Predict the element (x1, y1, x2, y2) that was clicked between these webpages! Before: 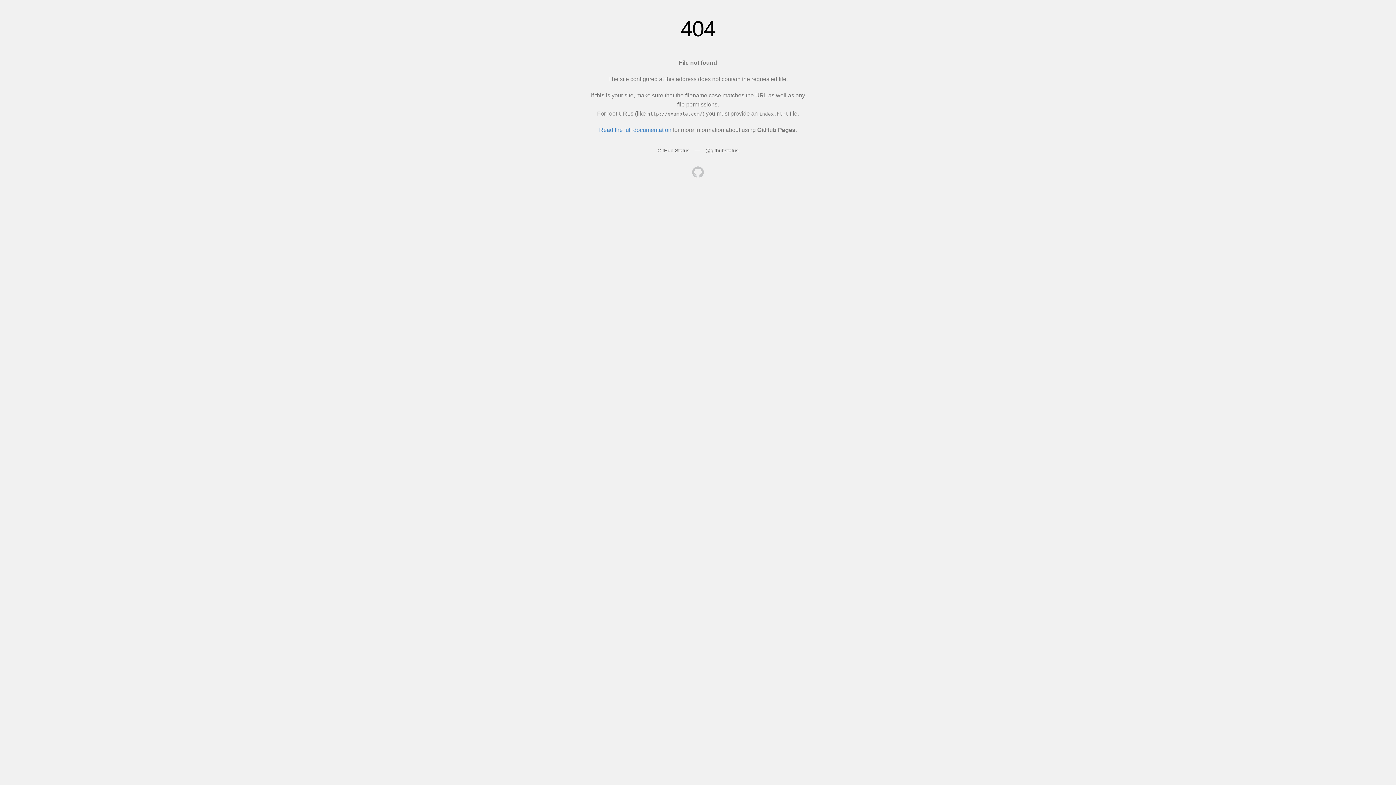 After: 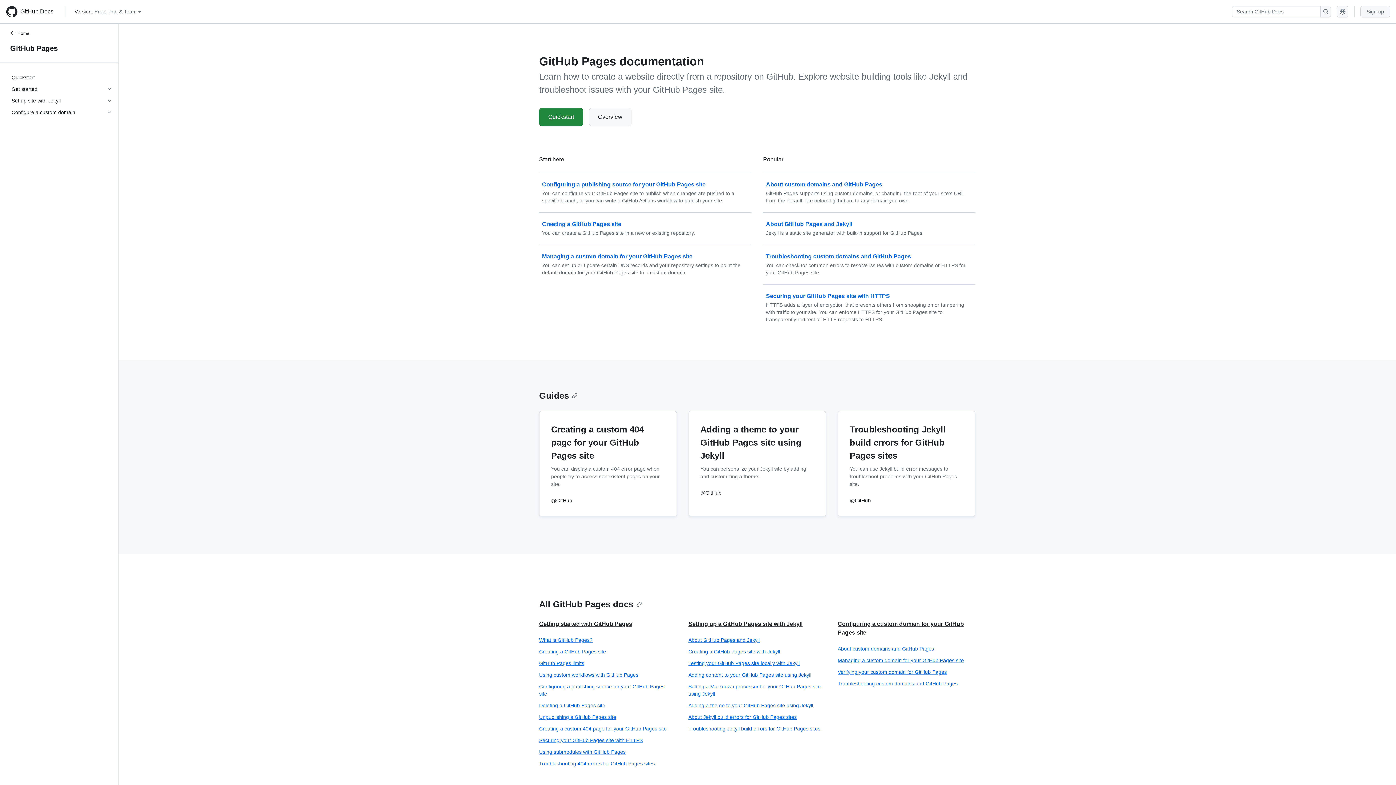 Action: label: Read the full documentation bbox: (599, 126, 671, 133)